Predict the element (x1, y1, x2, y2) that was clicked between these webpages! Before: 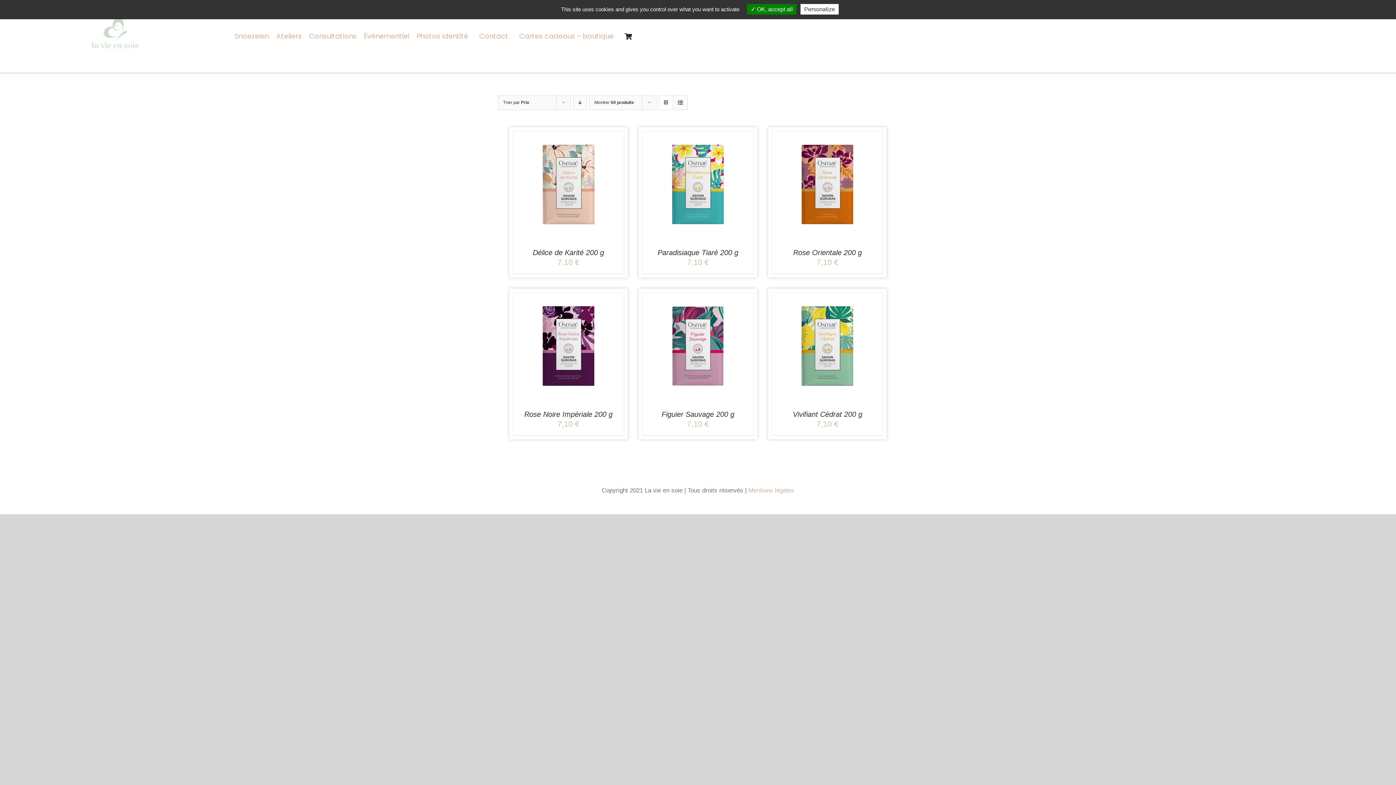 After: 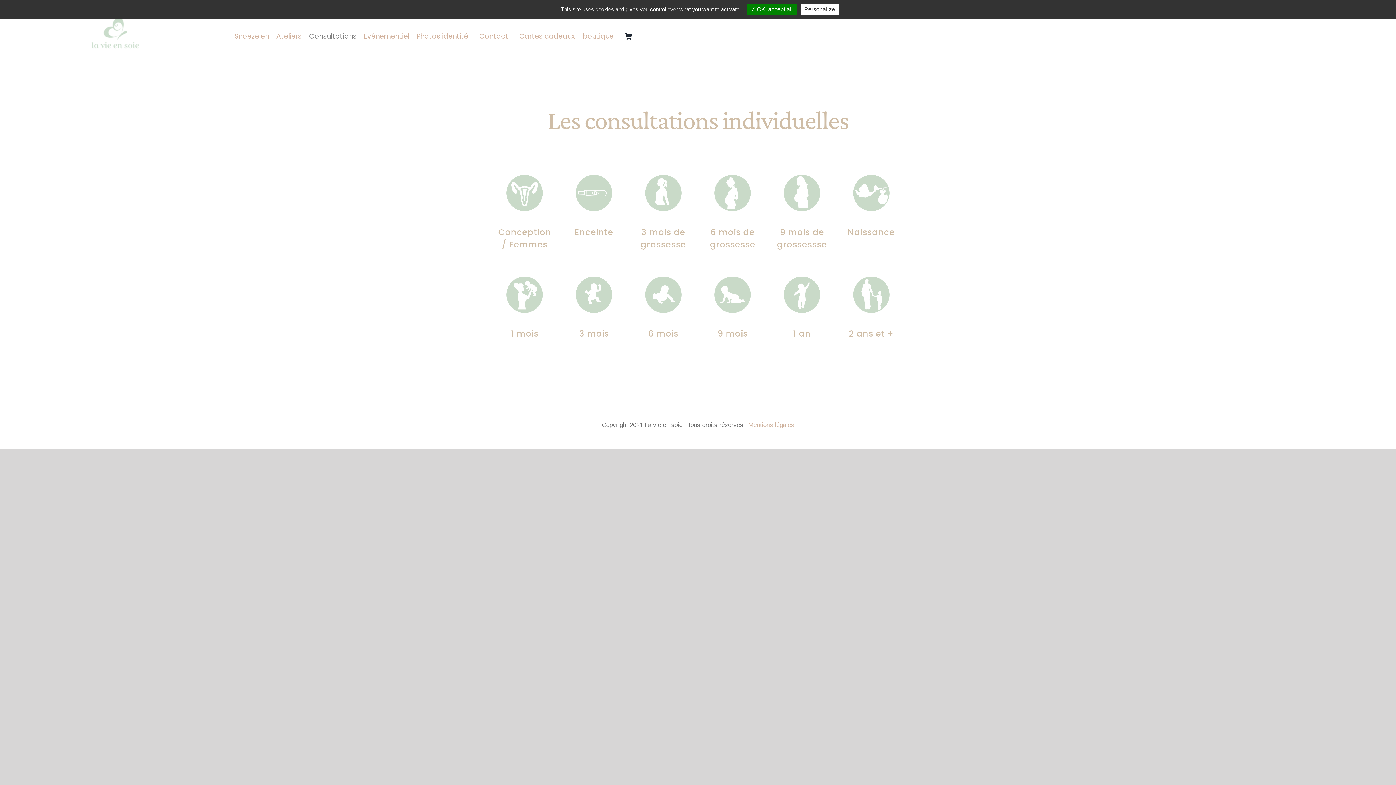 Action: bbox: (305, 22, 360, 50) label: Consultations